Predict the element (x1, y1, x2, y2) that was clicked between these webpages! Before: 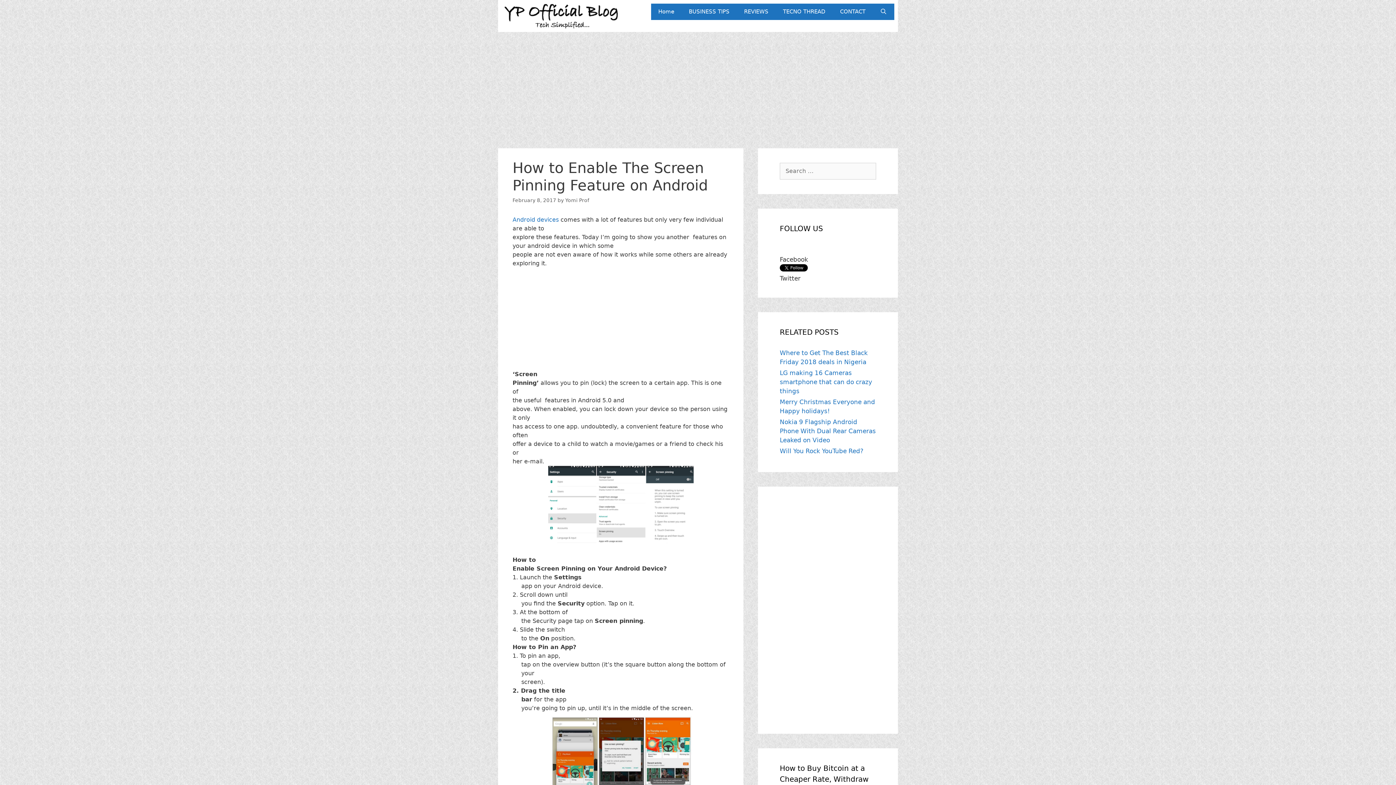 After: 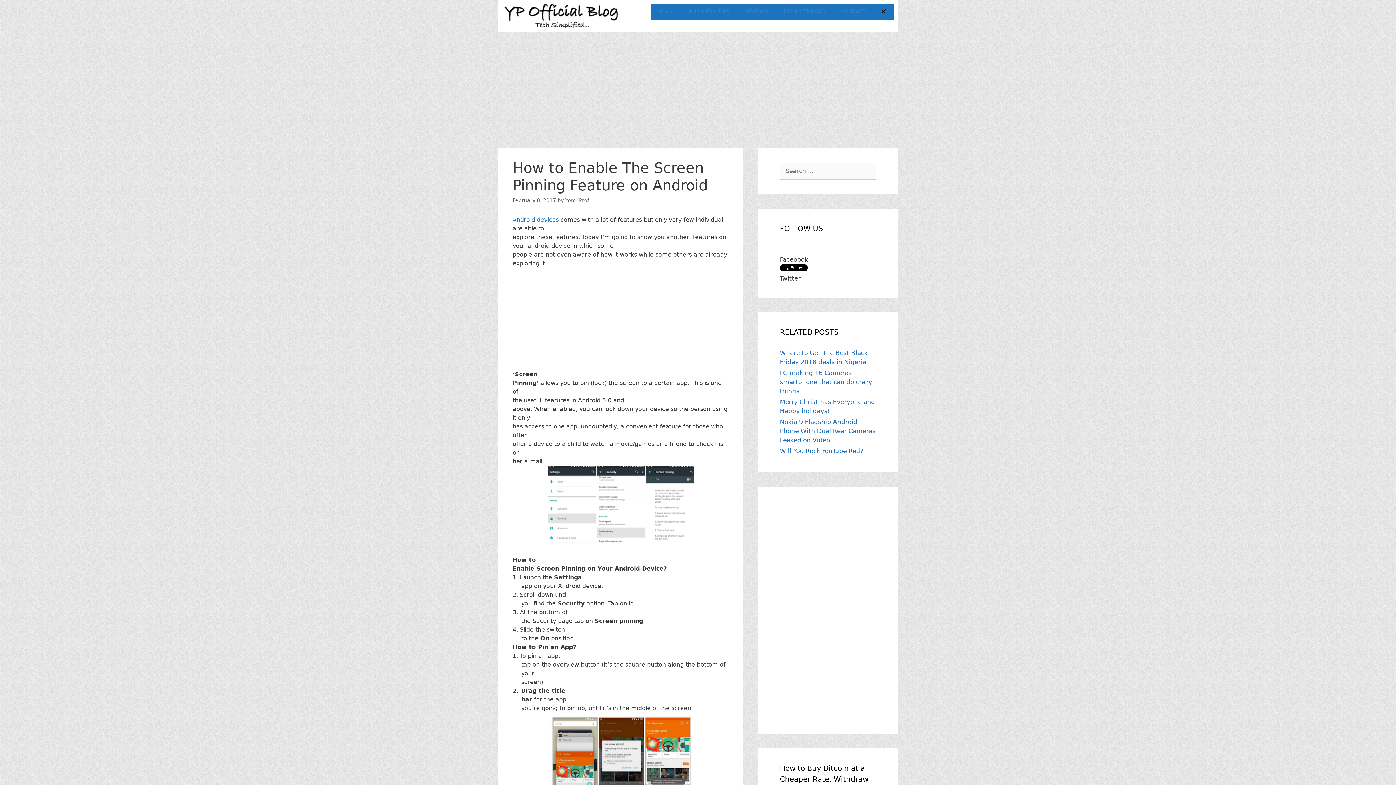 Action: label: Open Search Bar bbox: (872, 3, 894, 20)